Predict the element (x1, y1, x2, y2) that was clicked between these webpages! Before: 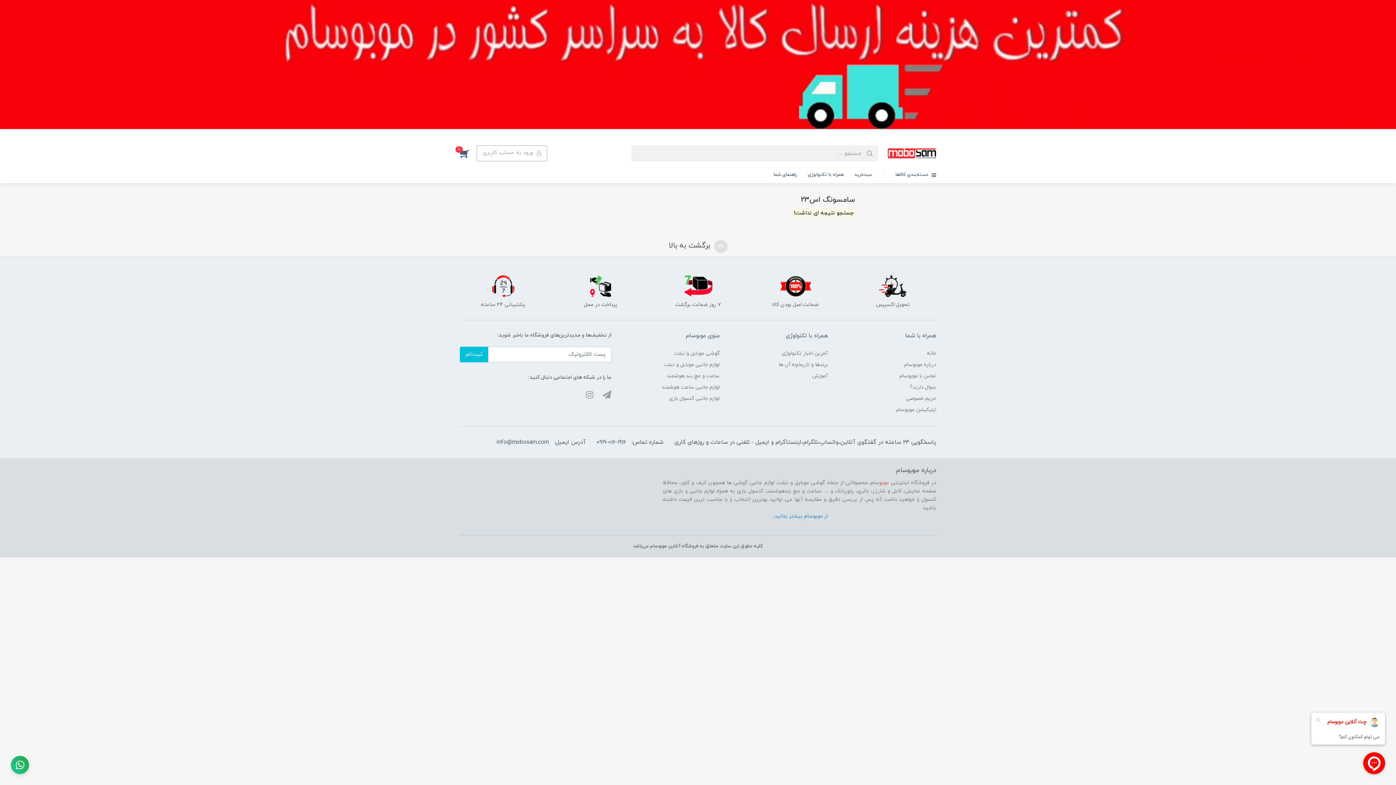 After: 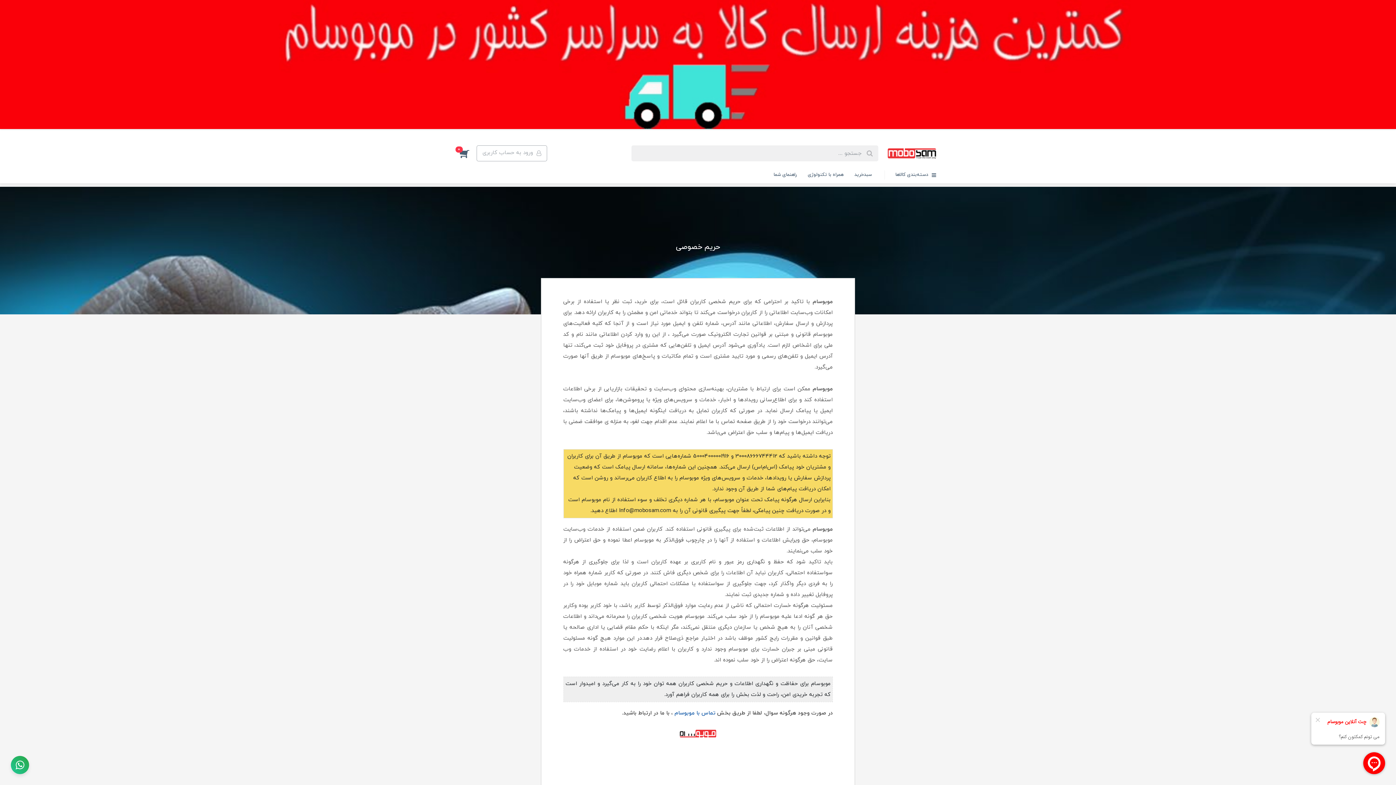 Action: bbox: (906, 393, 936, 404) label: حریم خصوصی